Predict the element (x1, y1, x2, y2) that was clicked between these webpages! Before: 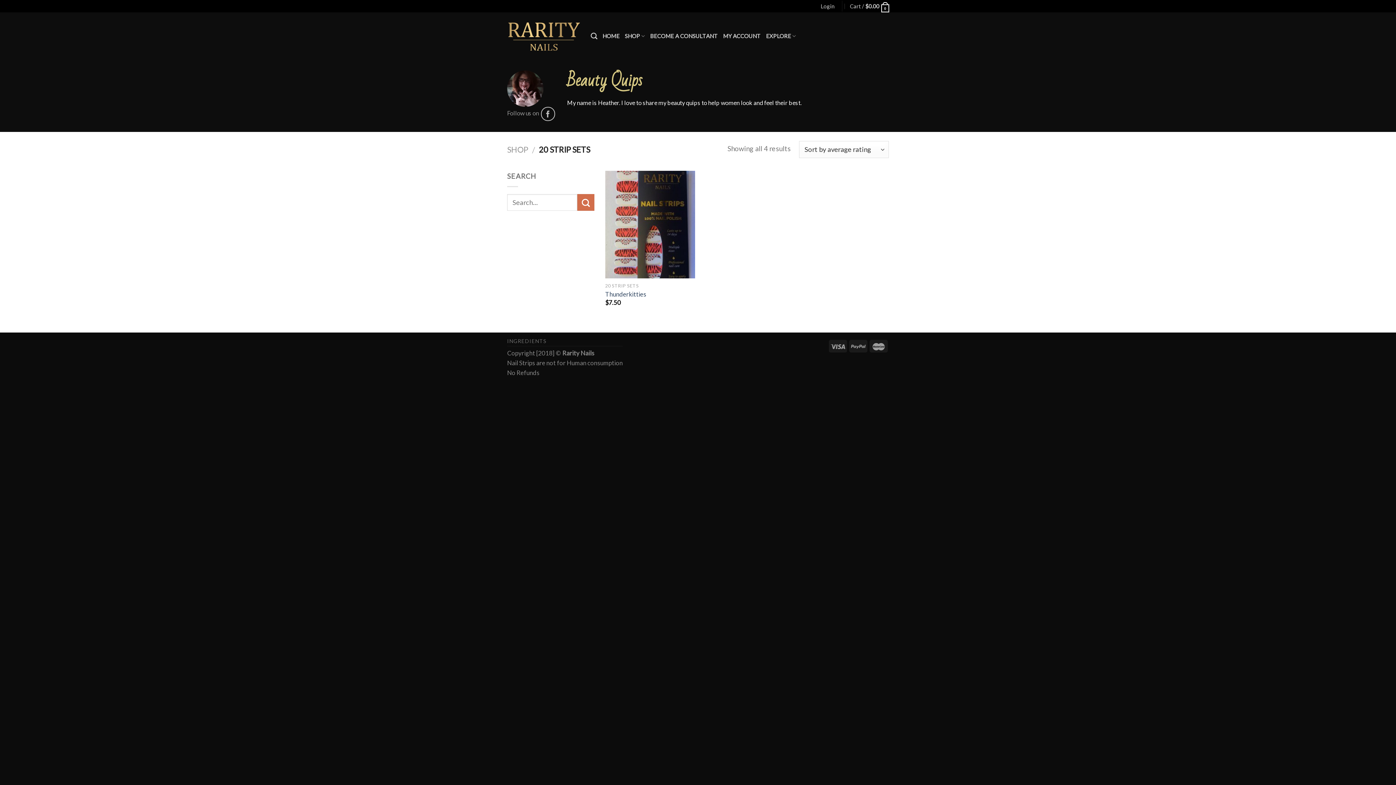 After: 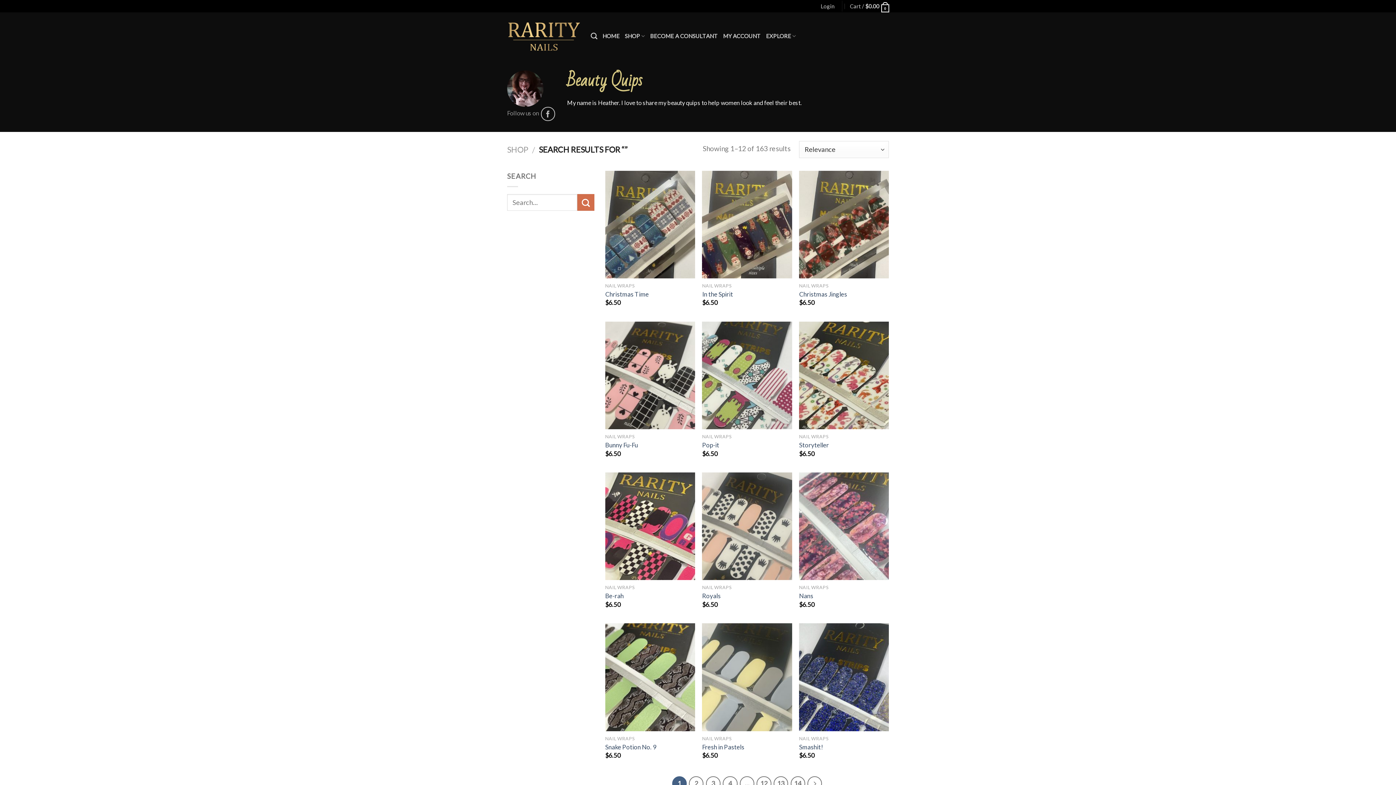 Action: bbox: (577, 194, 594, 211)